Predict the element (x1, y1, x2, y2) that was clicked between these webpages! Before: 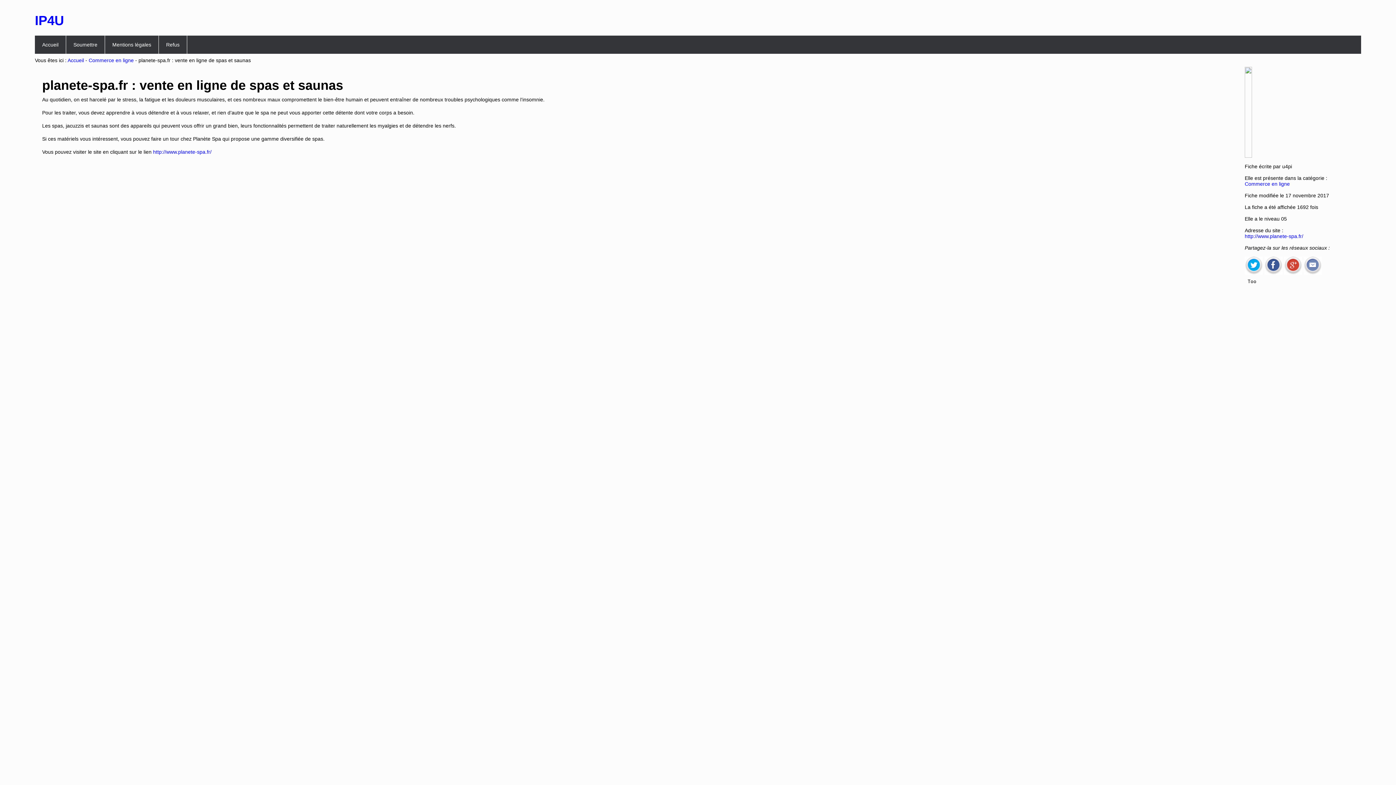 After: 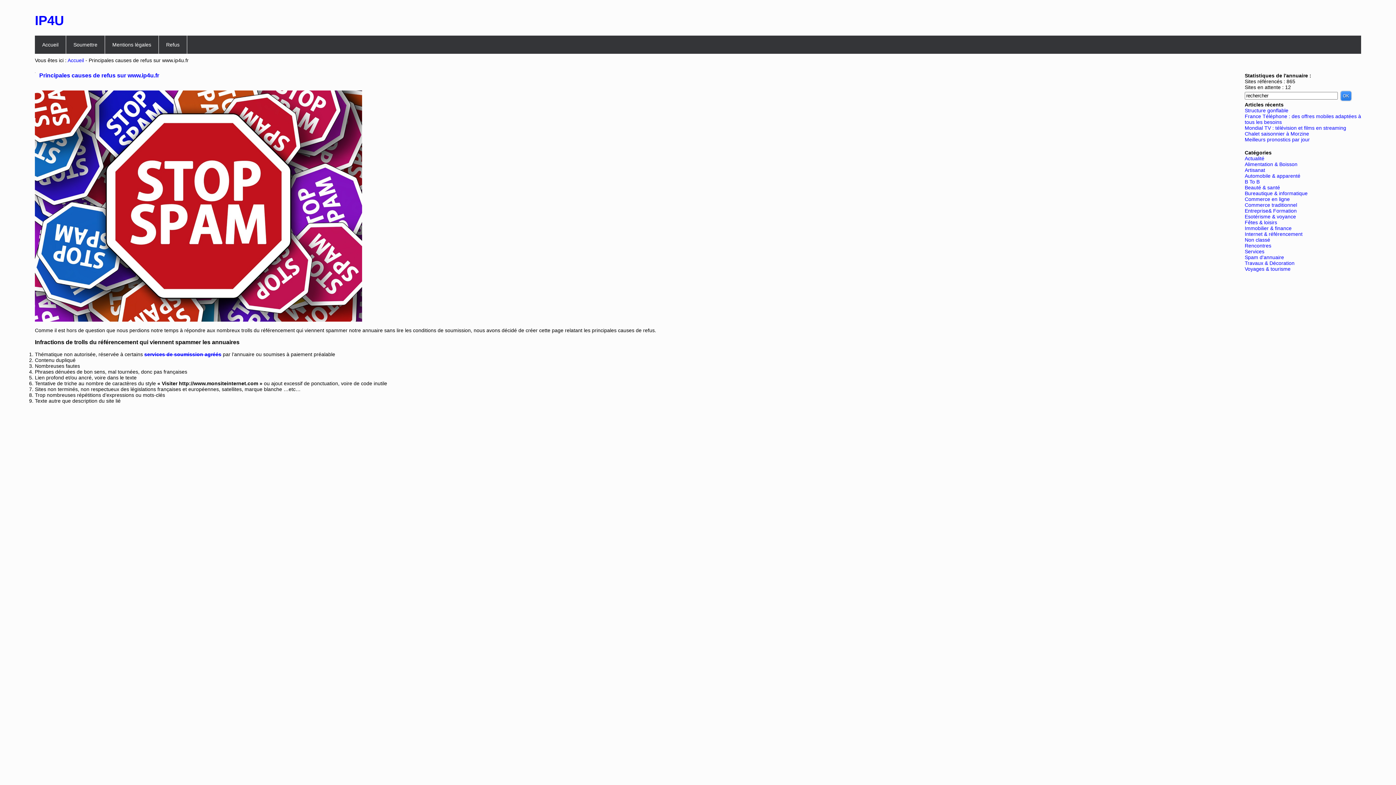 Action: label: Refus bbox: (158, 35, 186, 53)